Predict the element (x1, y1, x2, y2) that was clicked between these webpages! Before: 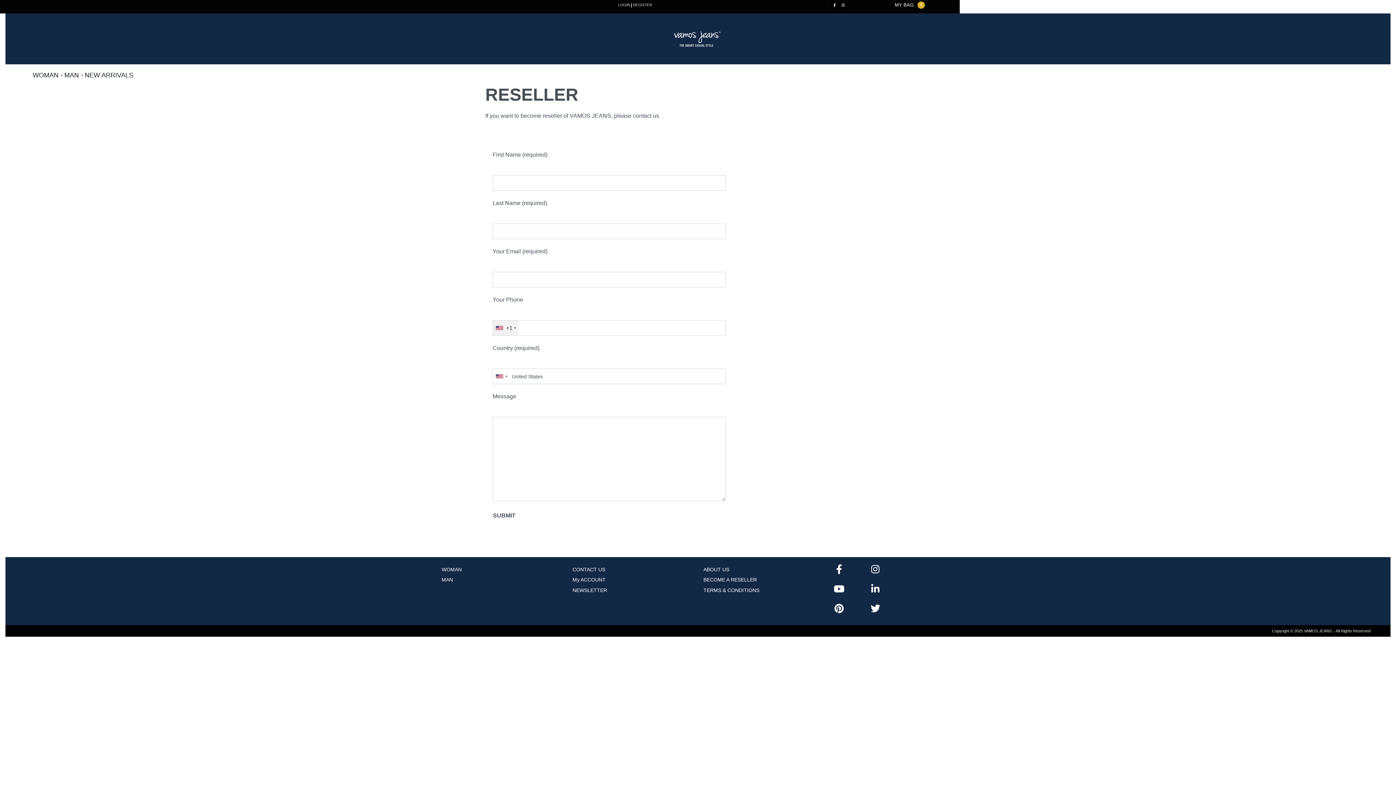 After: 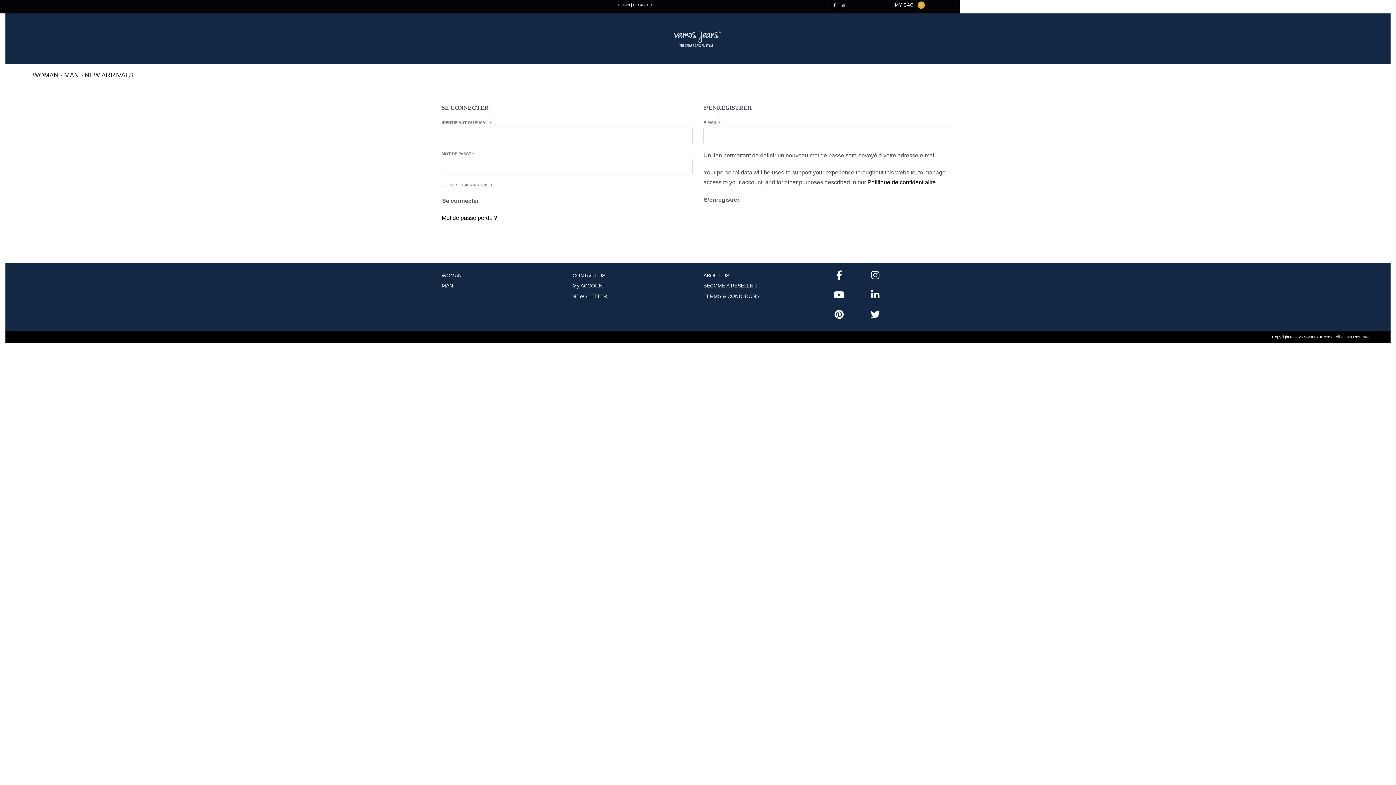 Action: label: My ACCOUNT bbox: (572, 576, 605, 584)